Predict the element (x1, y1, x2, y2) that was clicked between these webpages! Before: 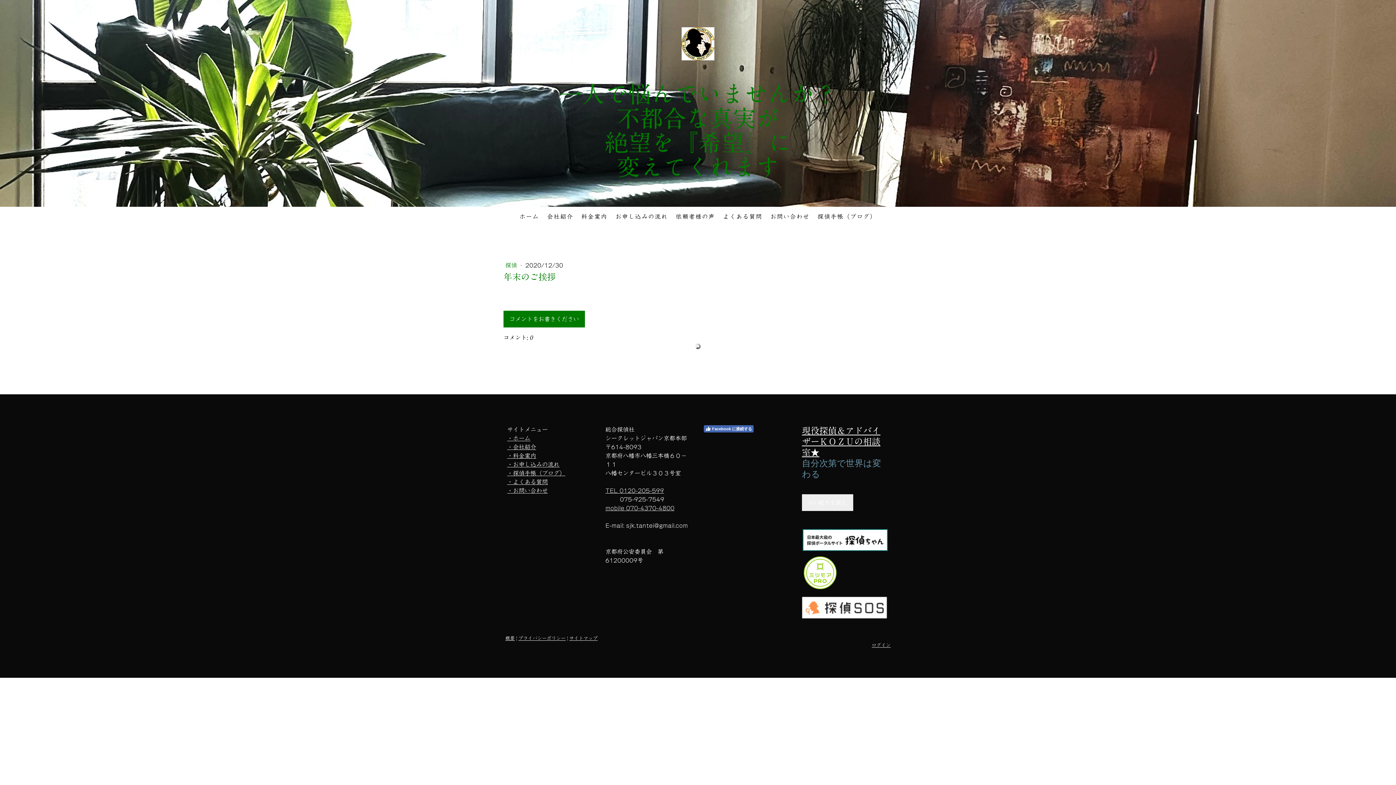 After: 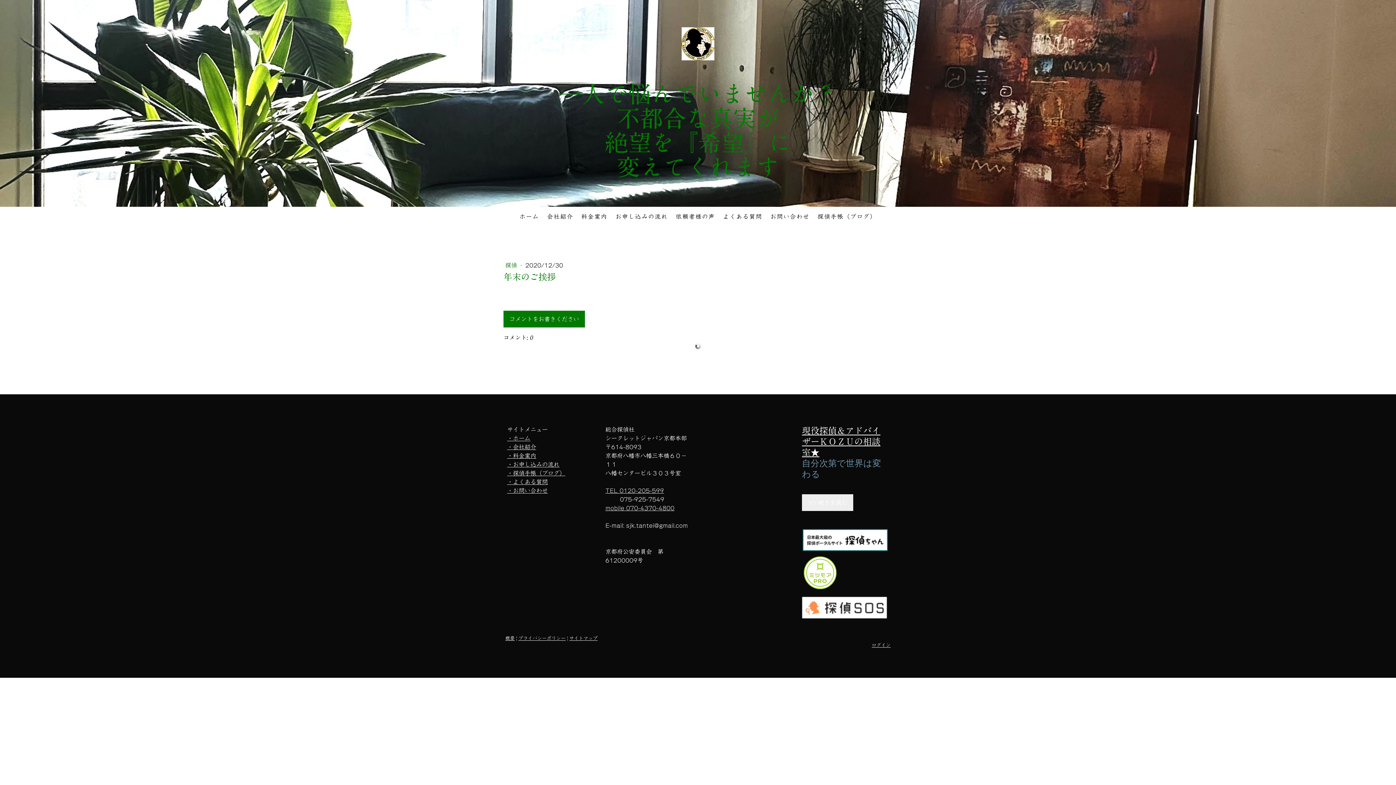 Action: bbox: (703, 425, 753, 432) label: Facebook に接続する